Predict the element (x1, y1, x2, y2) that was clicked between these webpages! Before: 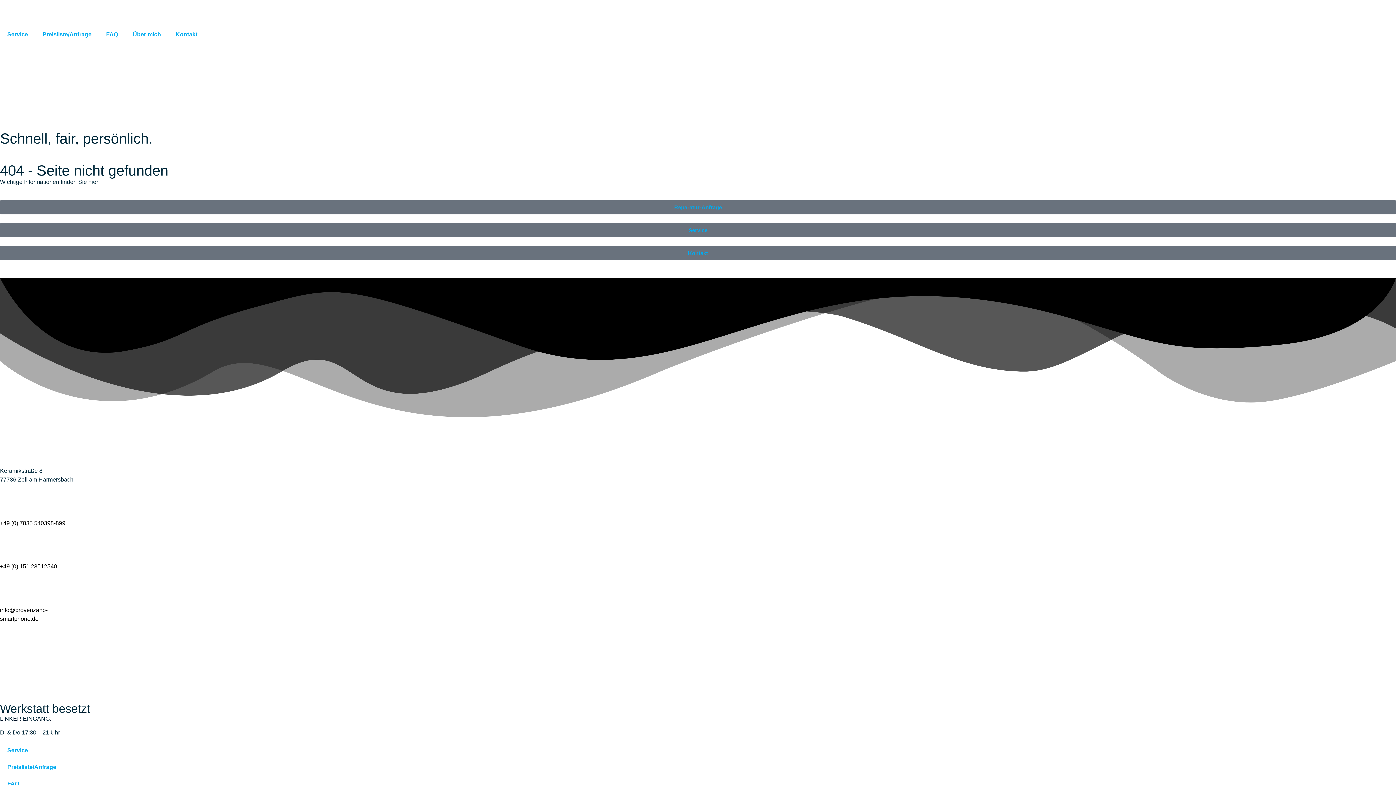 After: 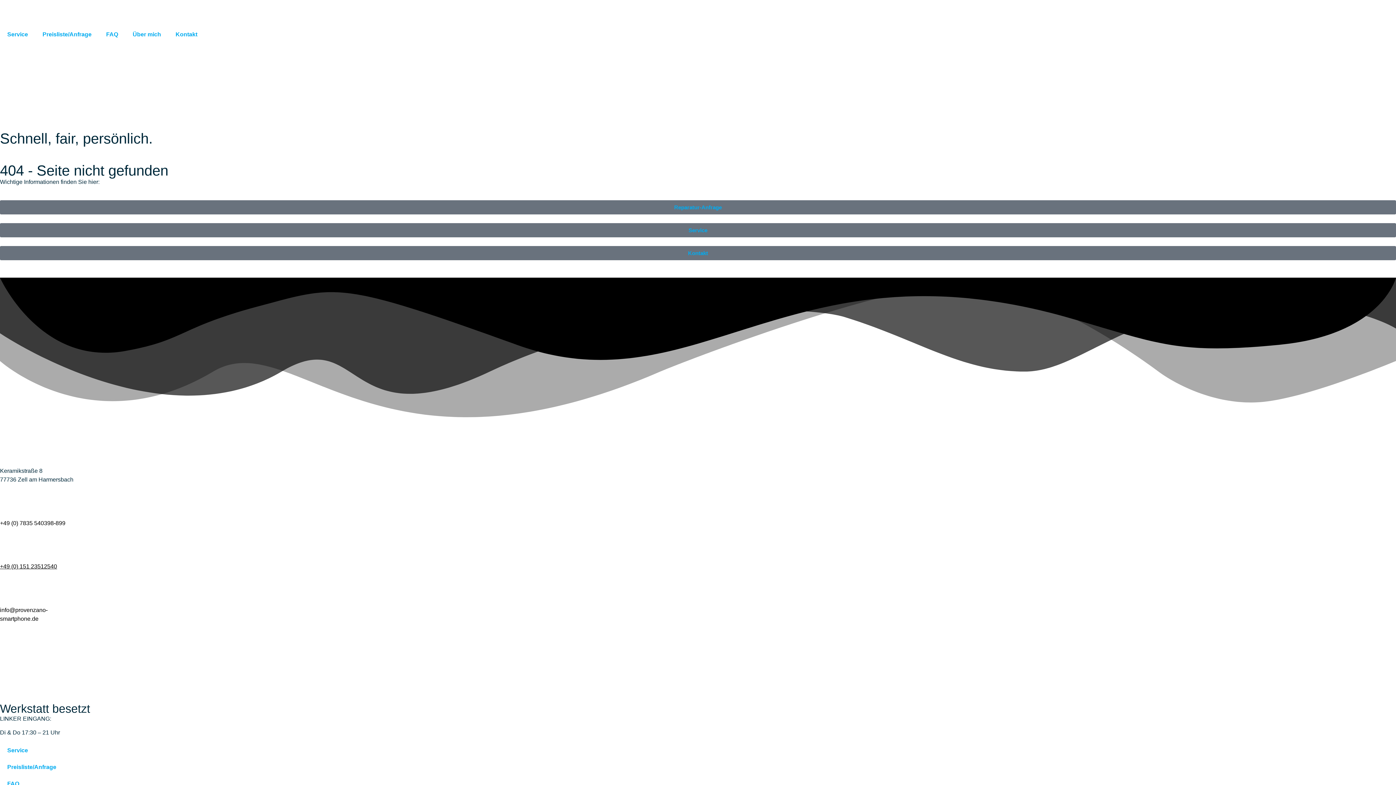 Action: bbox: (0, 563, 57, 569) label: +49 (0) 151 23512540